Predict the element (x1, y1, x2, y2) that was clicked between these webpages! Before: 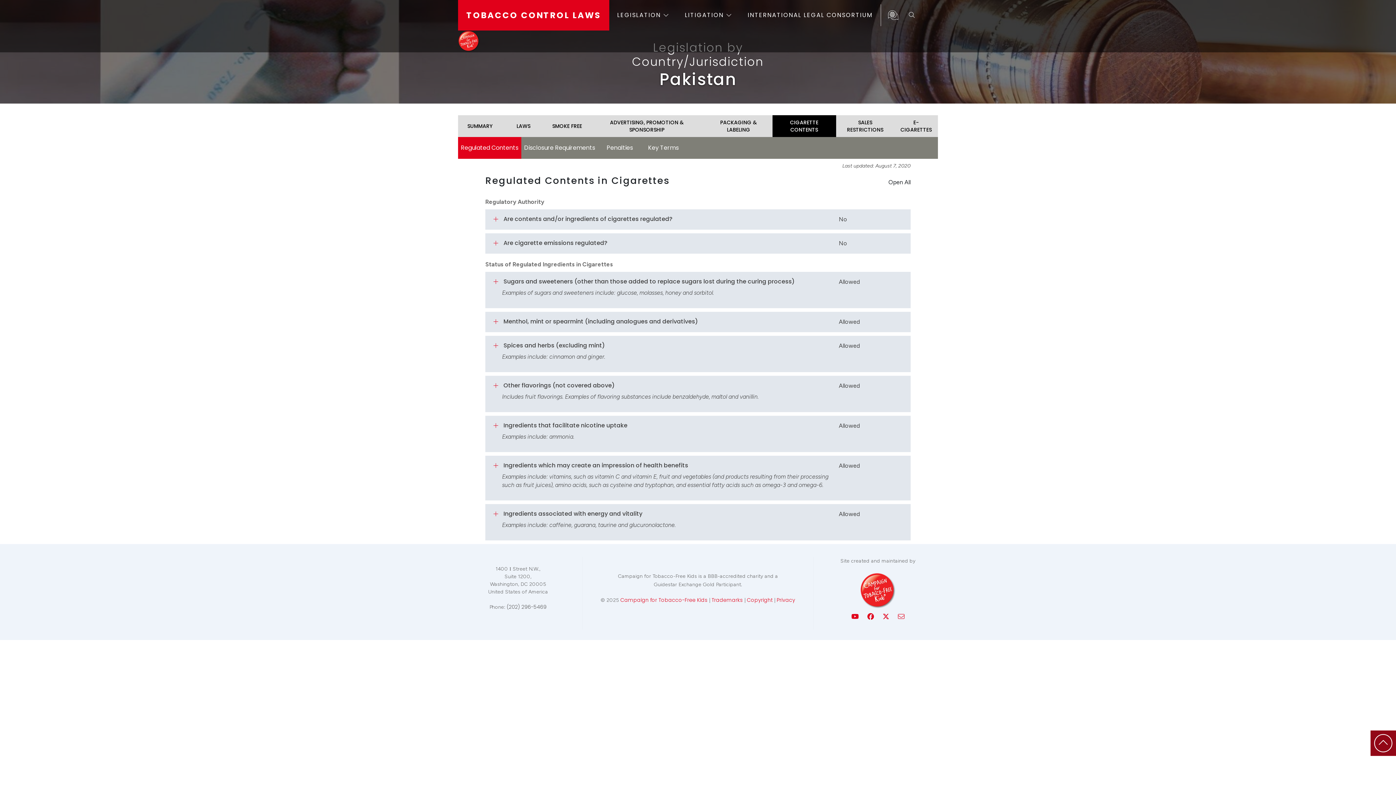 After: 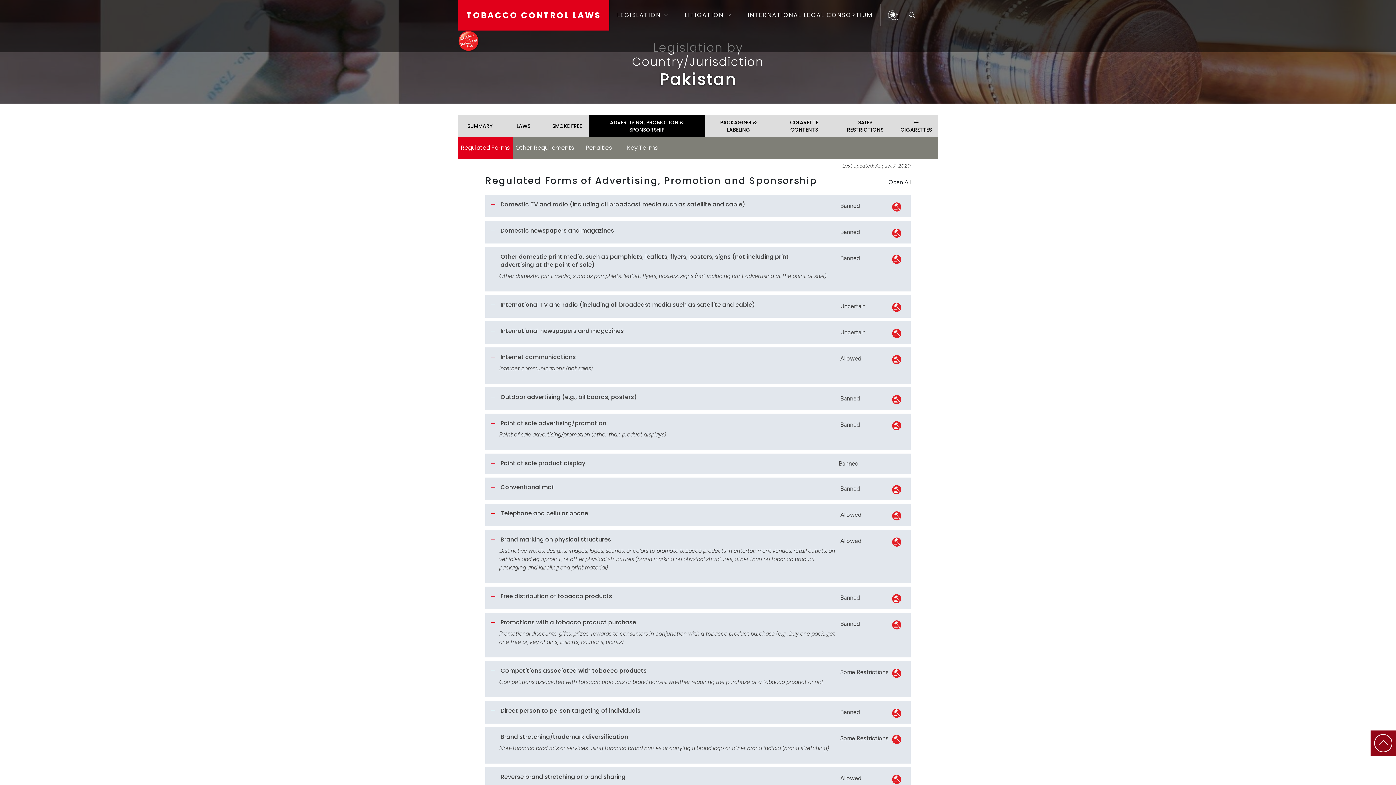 Action: bbox: (589, 117, 704, 135) label: ADVERTISING, PROMOTION & SPONSORSHIP